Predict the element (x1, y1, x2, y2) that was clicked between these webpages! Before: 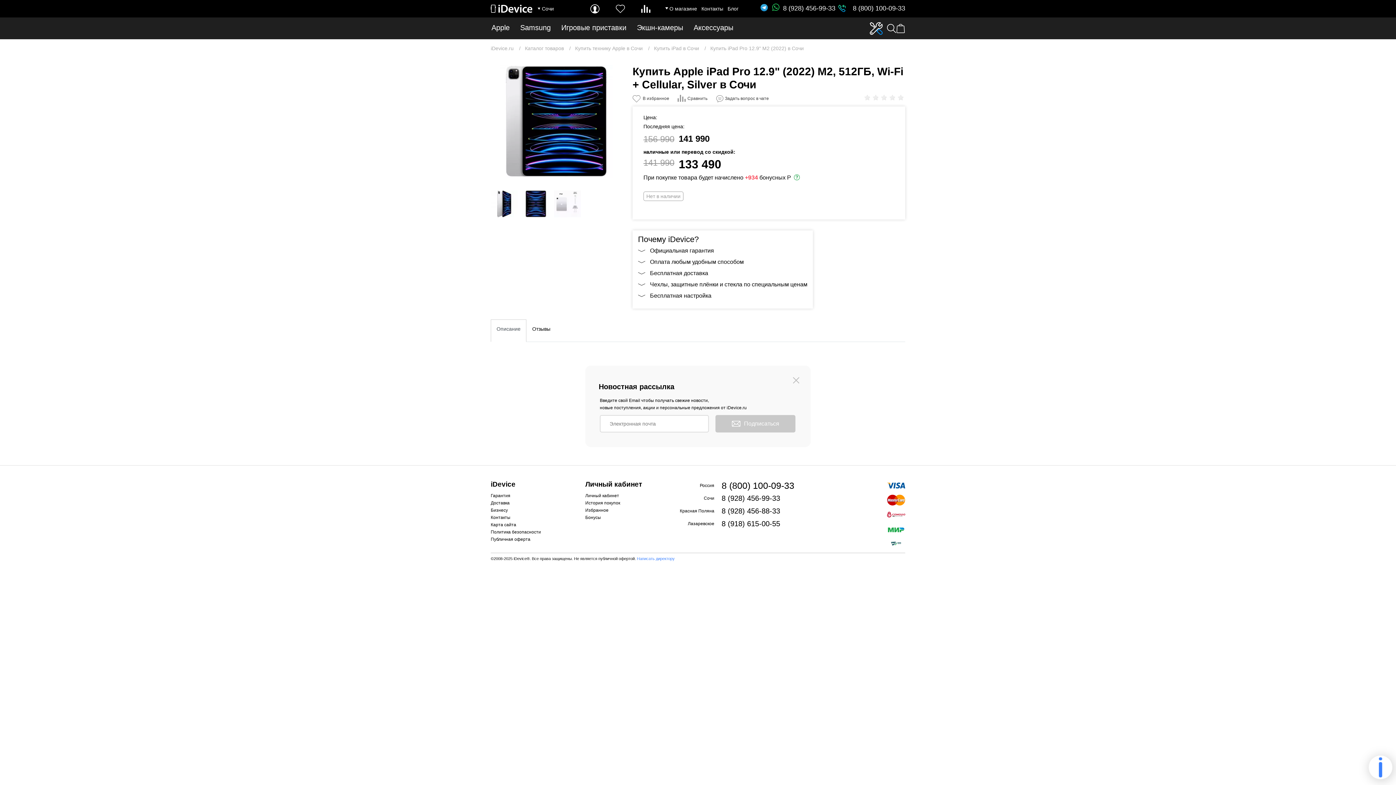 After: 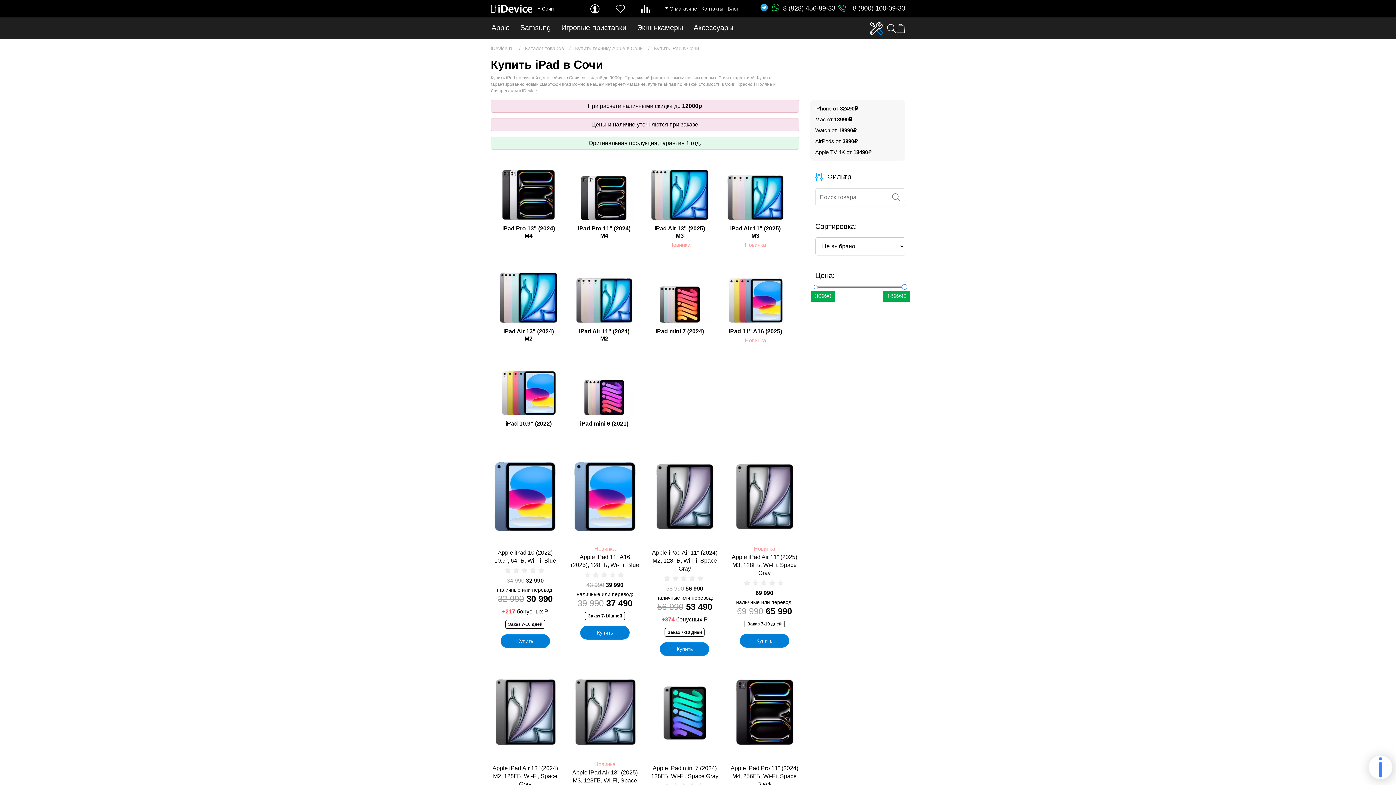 Action: label: Купить iPad в Сочи bbox: (654, 45, 699, 51)